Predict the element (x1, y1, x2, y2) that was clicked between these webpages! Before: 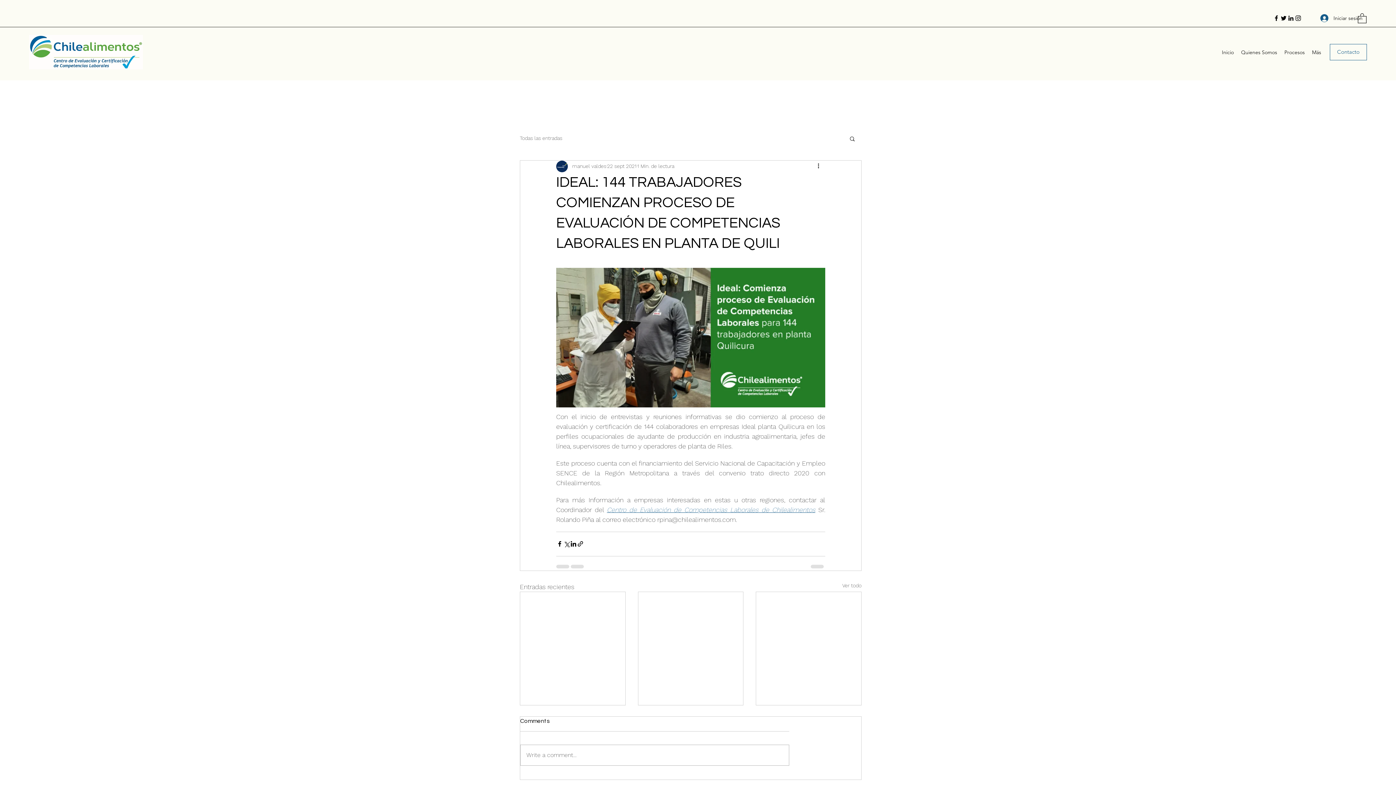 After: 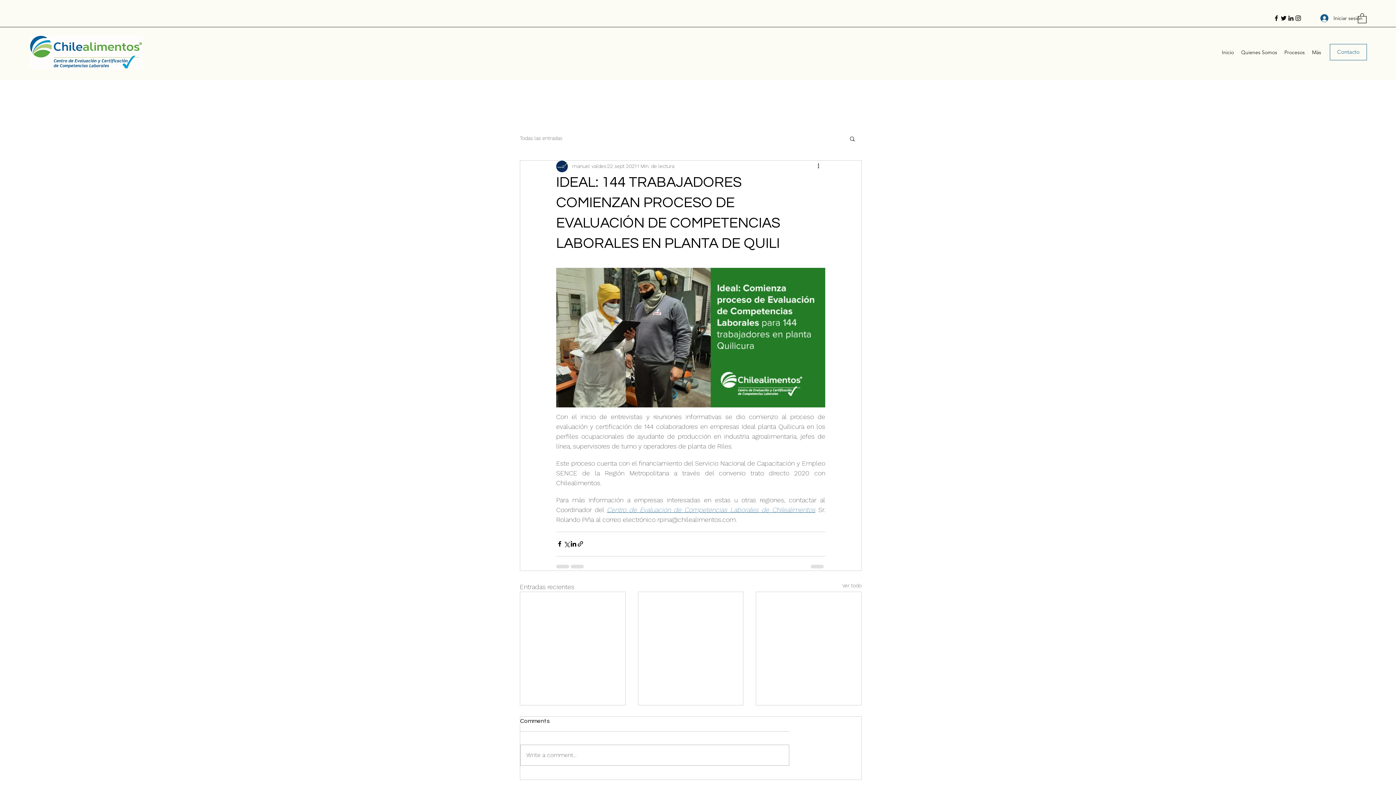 Action: label: Buscar bbox: (849, 135, 856, 141)